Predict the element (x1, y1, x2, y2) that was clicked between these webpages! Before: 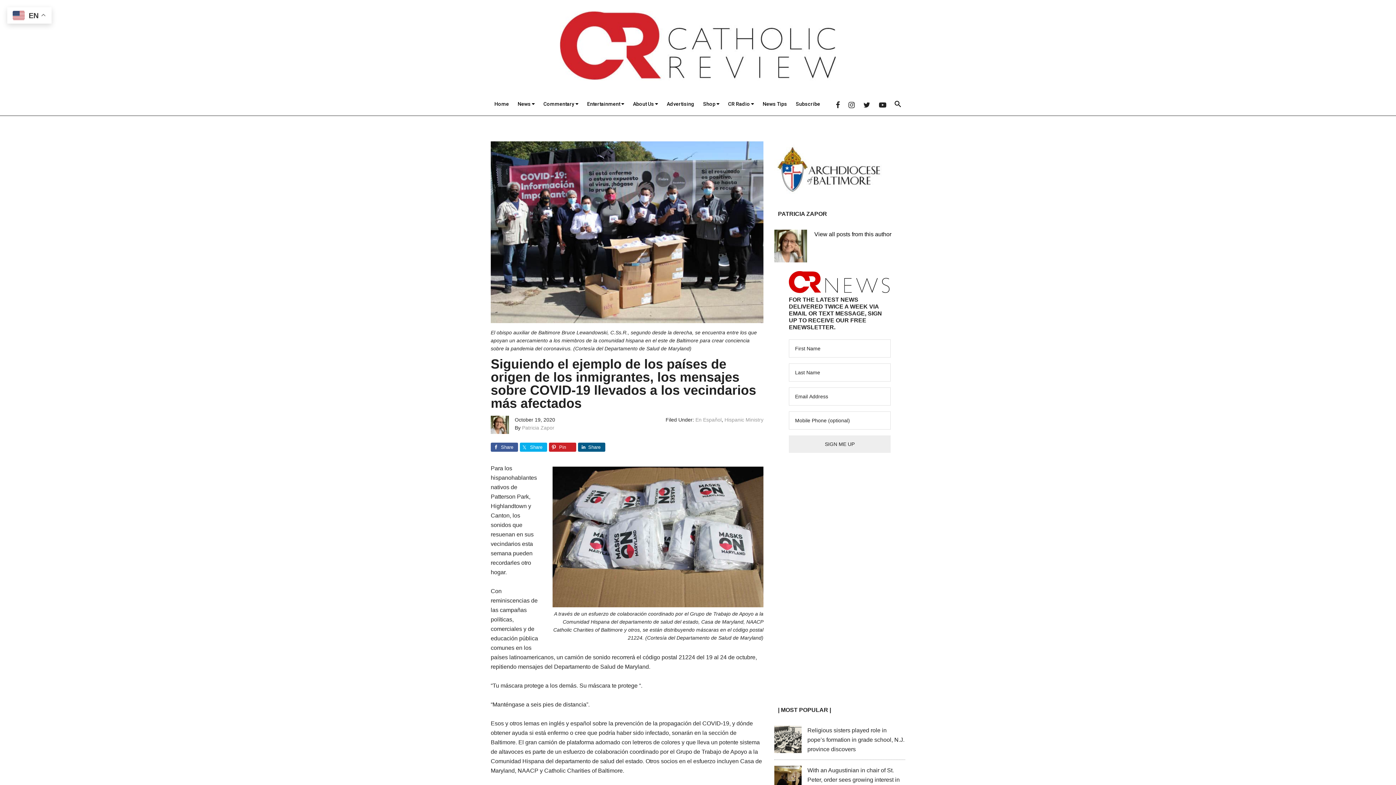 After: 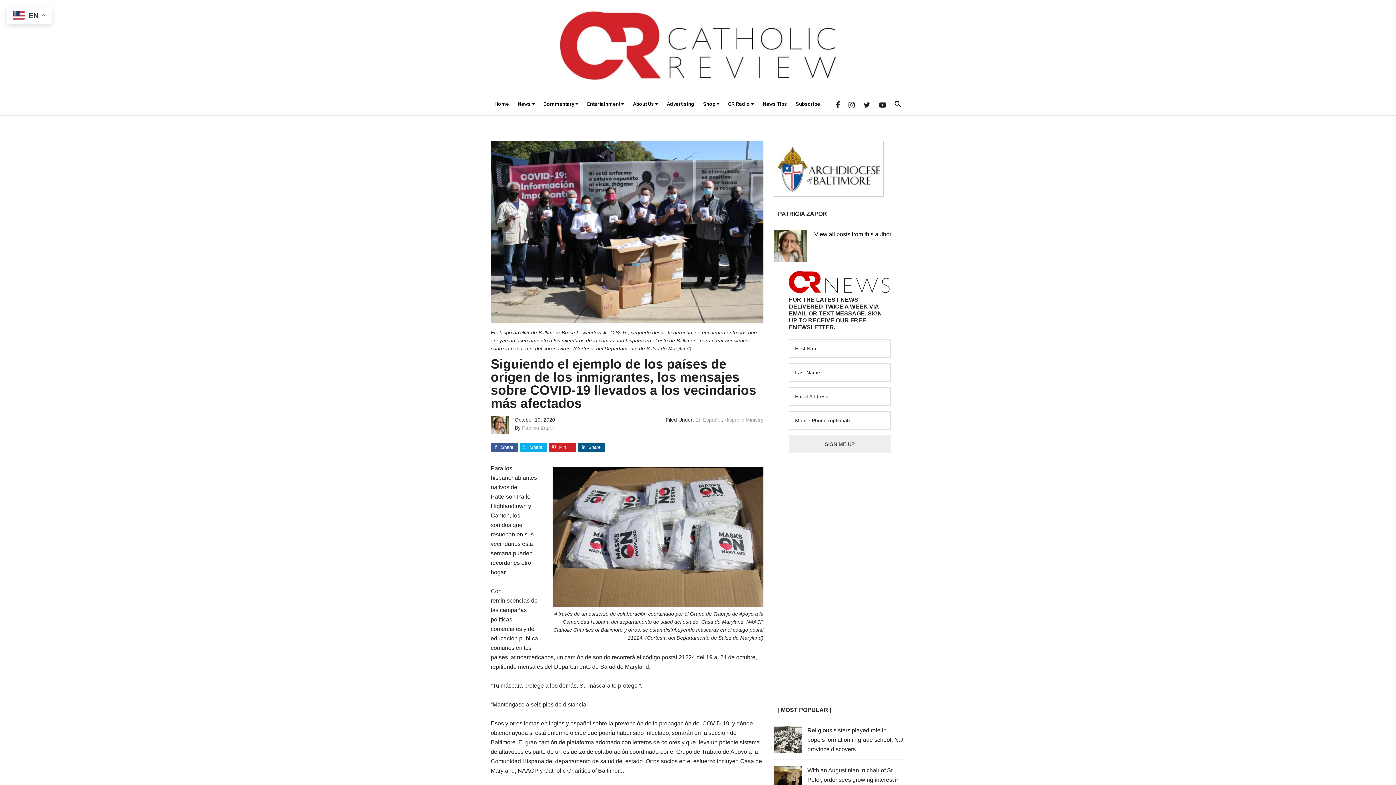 Action: bbox: (774, 190, 883, 196)